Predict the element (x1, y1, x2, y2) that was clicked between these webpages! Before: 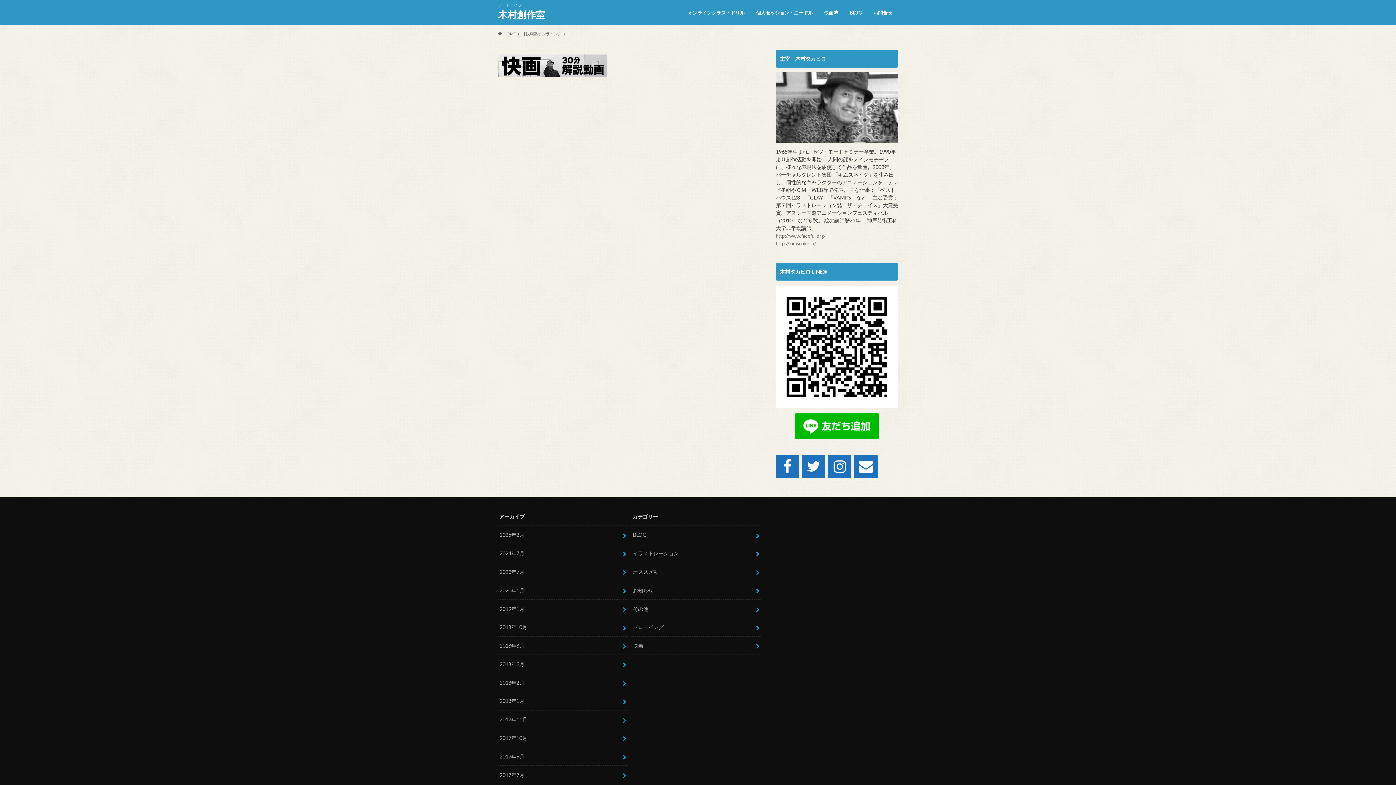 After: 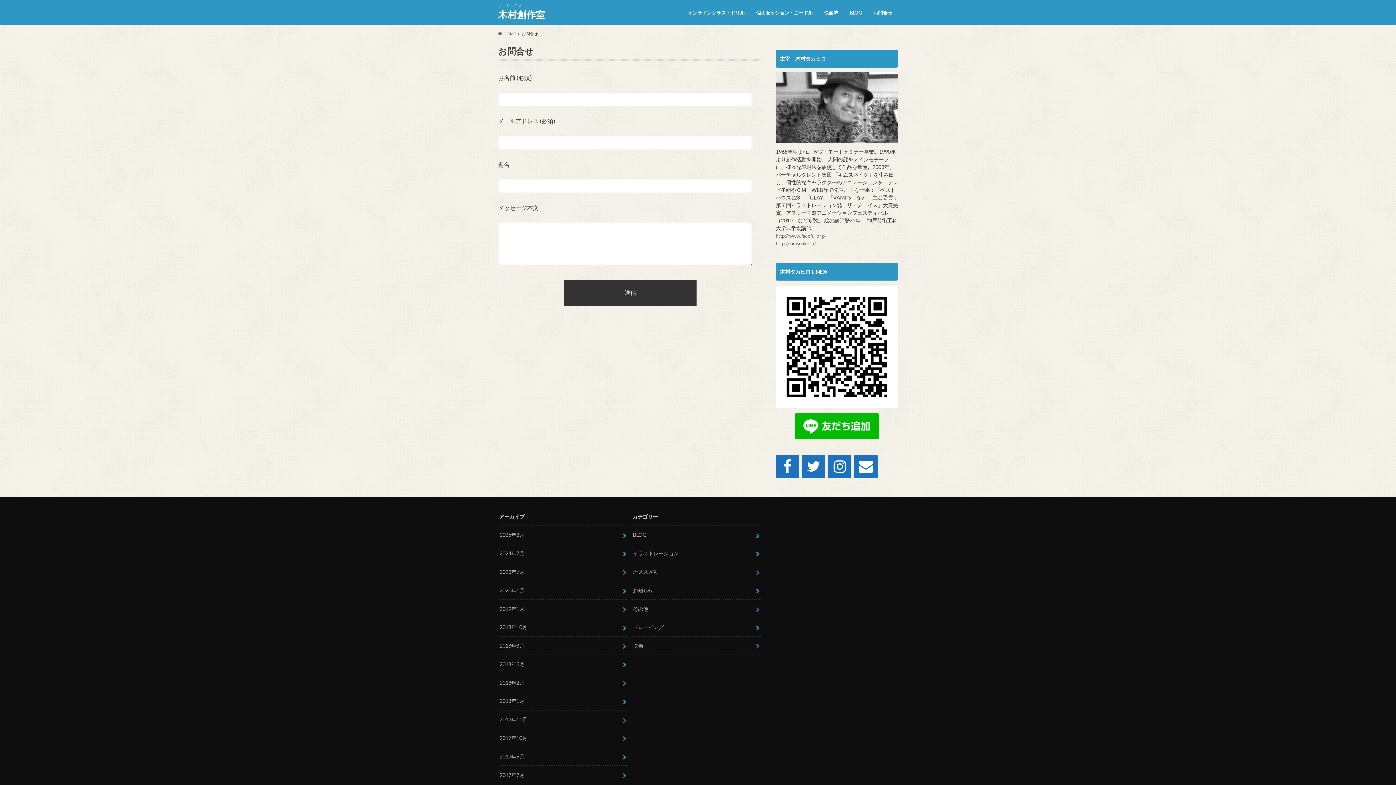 Action: label: 連絡 bbox: (854, 455, 877, 478)